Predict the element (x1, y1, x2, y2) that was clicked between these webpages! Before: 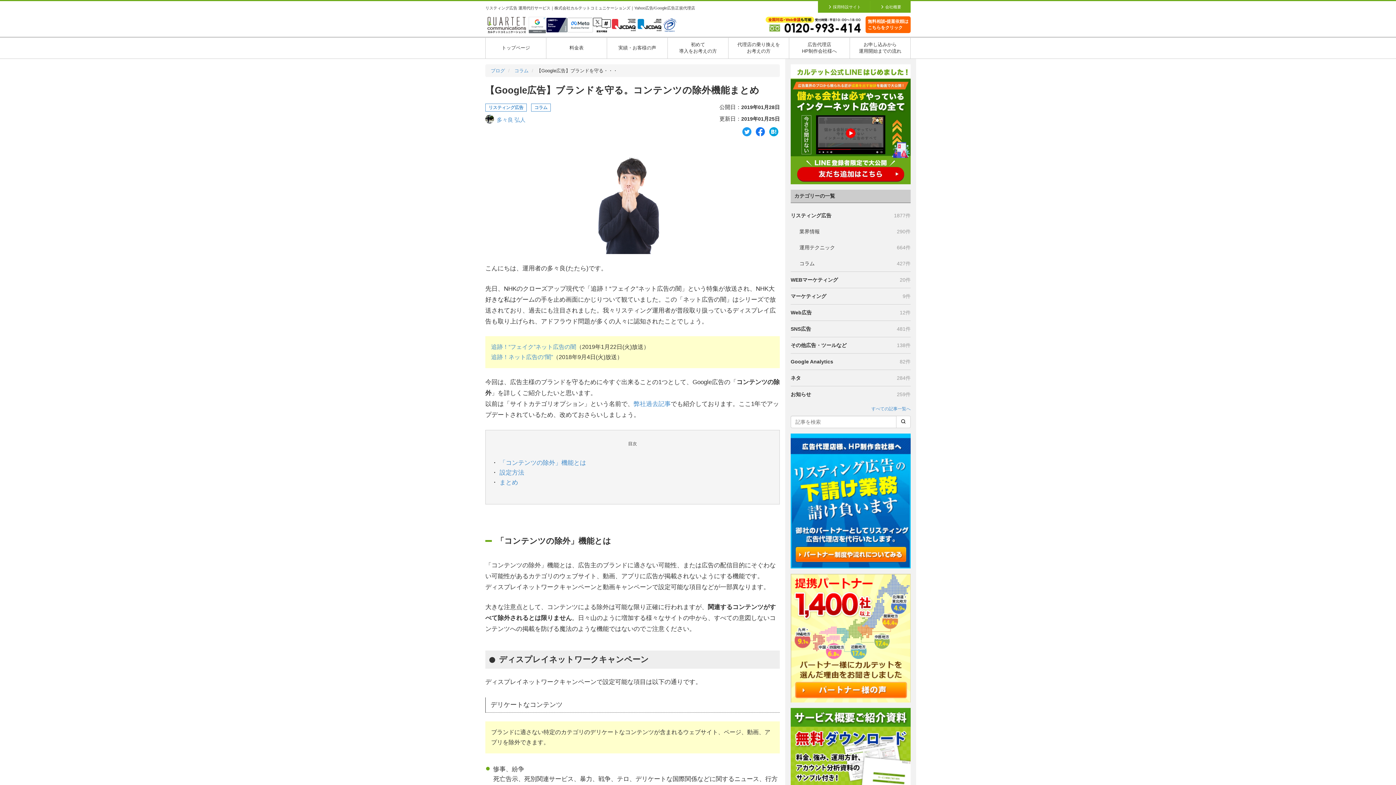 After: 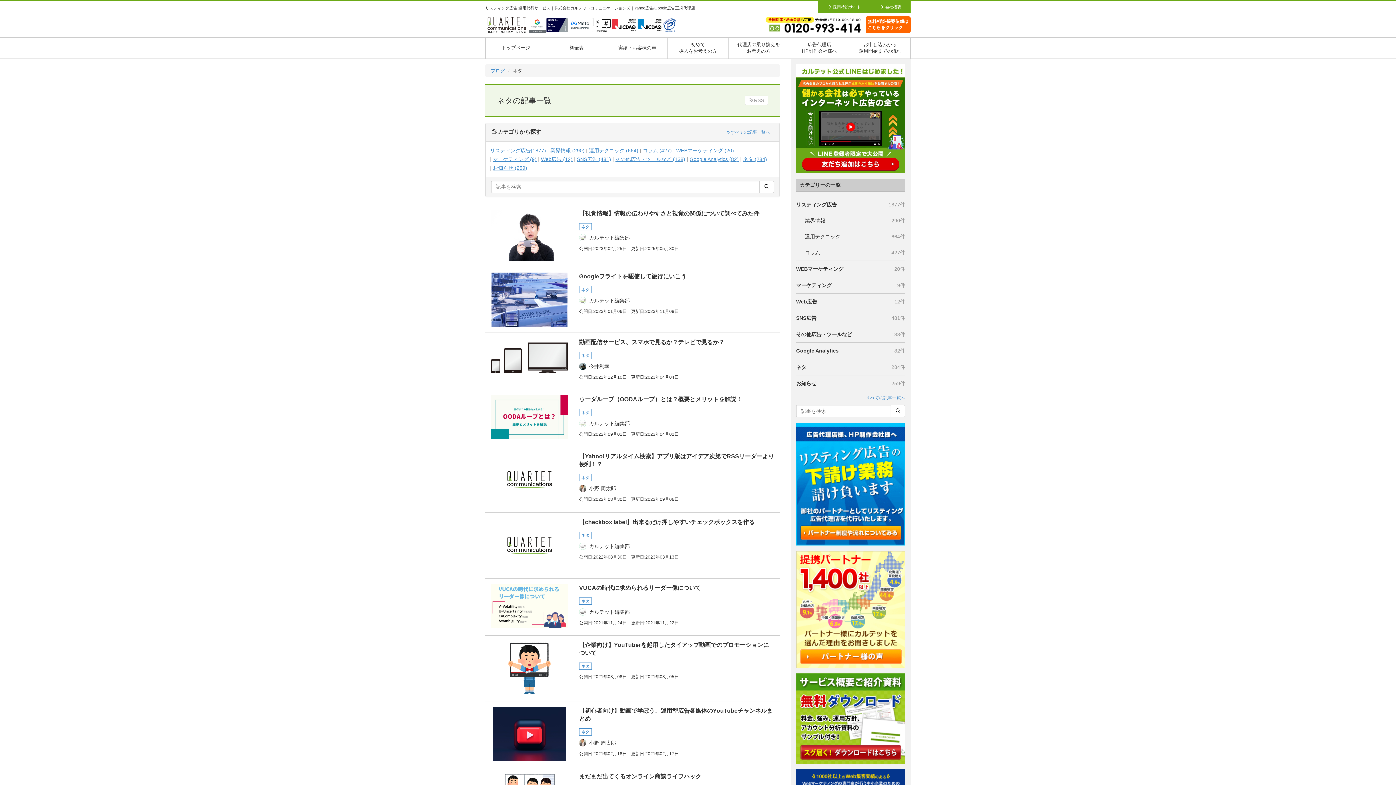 Action: bbox: (790, 370, 910, 386) label: ネタ
284件